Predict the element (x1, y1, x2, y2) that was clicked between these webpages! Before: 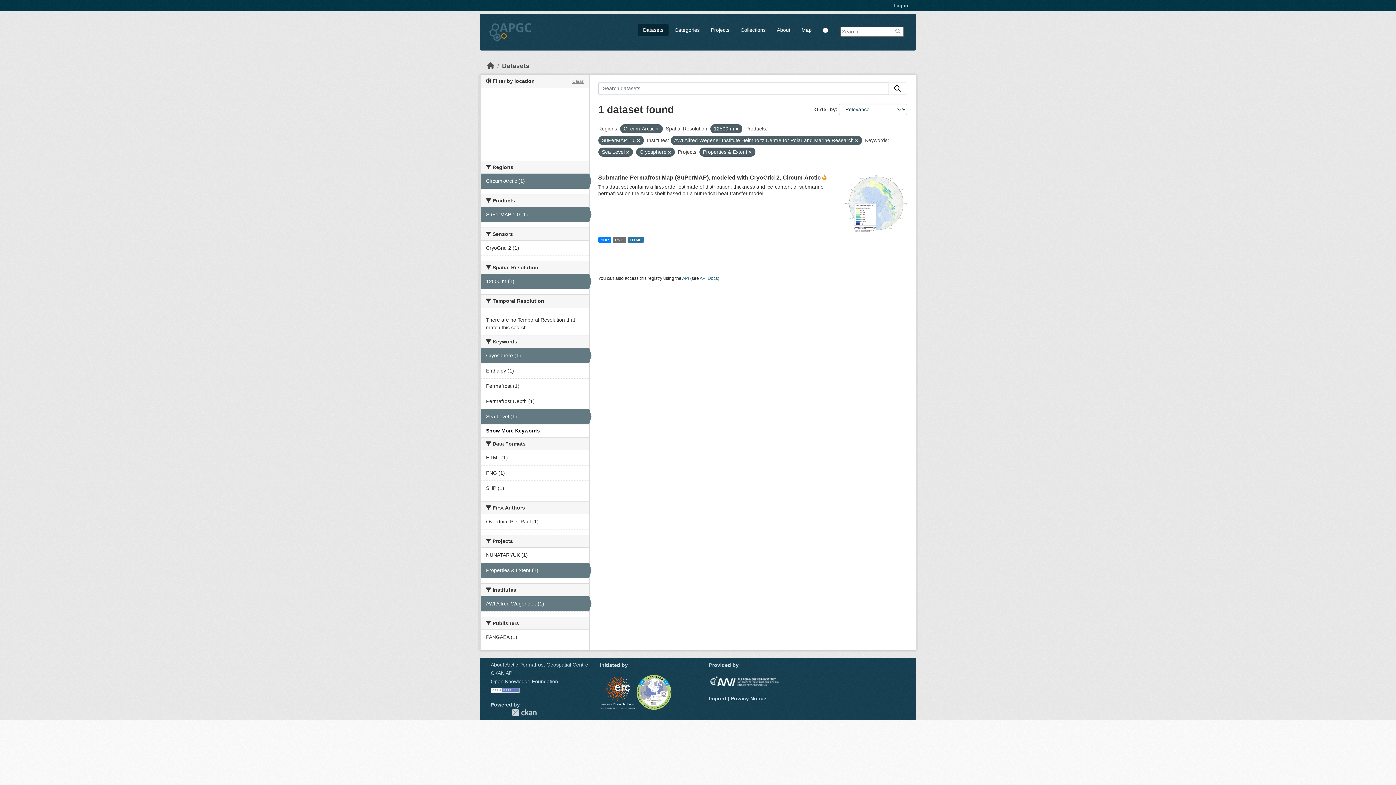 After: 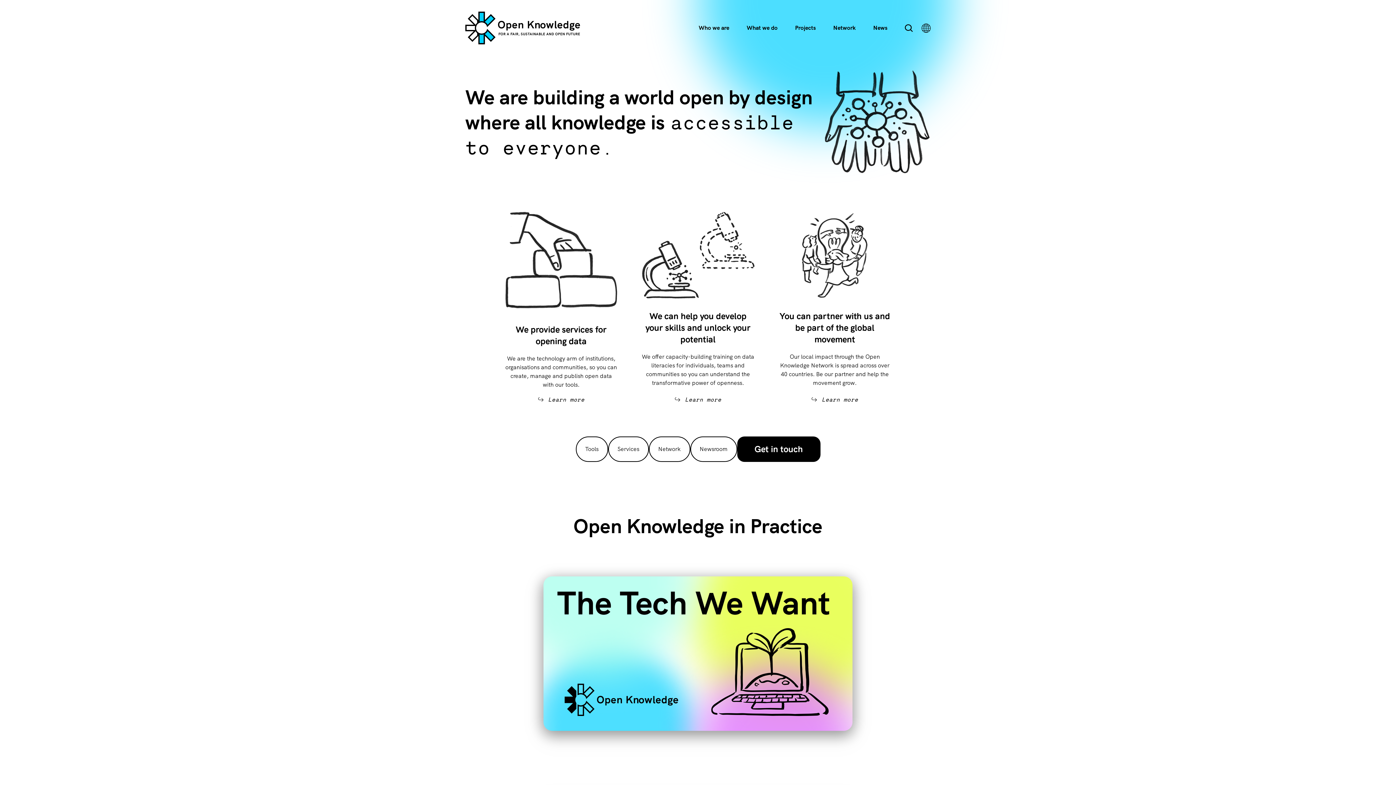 Action: label: Open Knowledge Foundation bbox: (490, 678, 558, 684)